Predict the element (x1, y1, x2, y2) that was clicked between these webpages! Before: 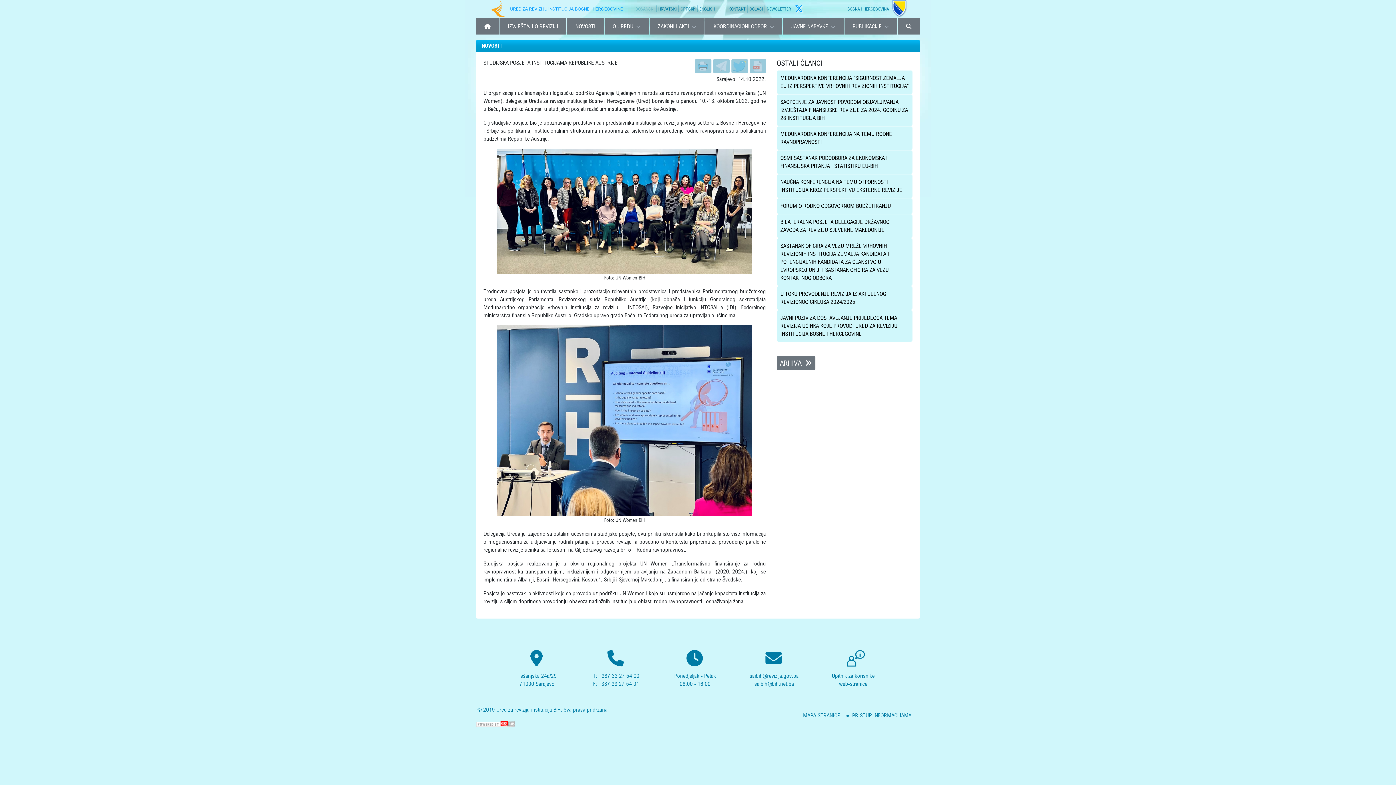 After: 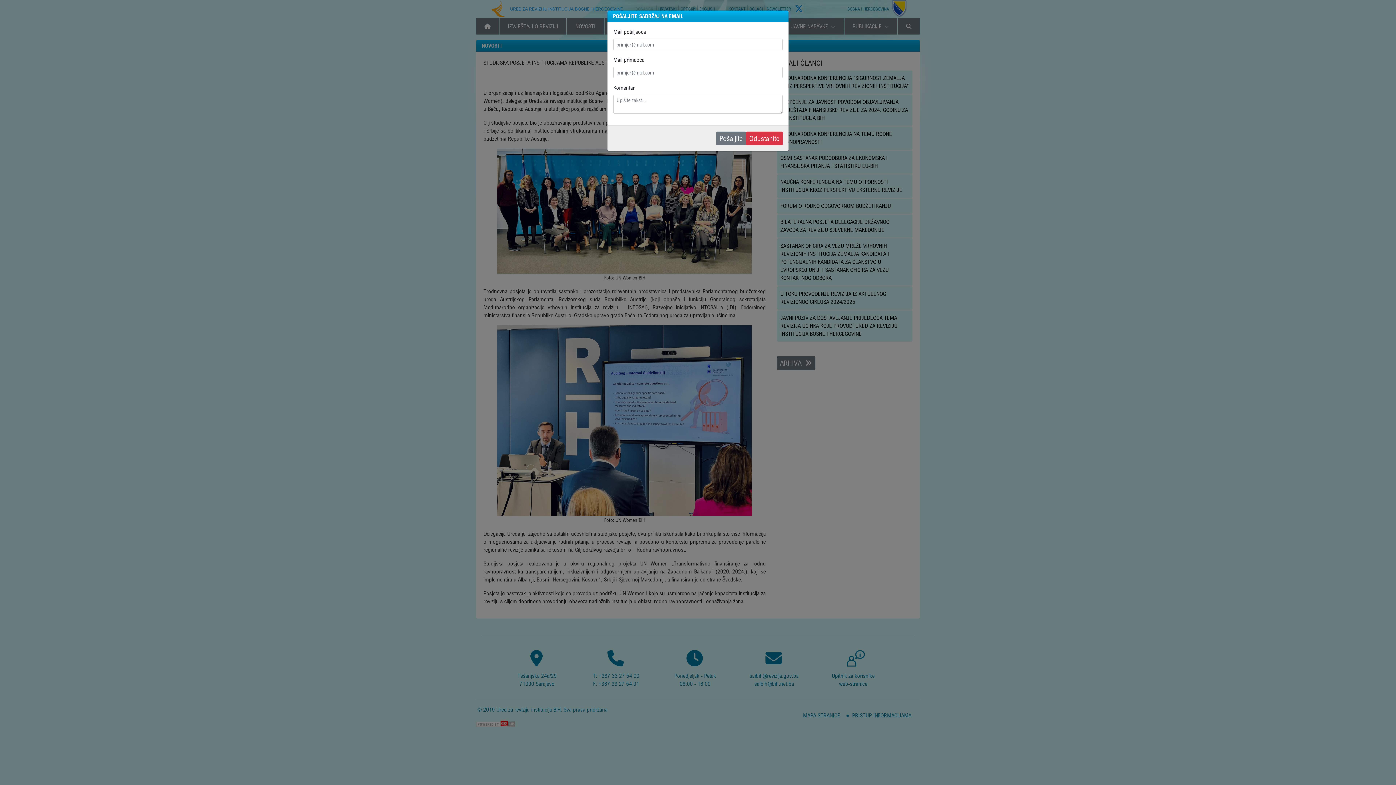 Action: bbox: (713, 58, 729, 73)